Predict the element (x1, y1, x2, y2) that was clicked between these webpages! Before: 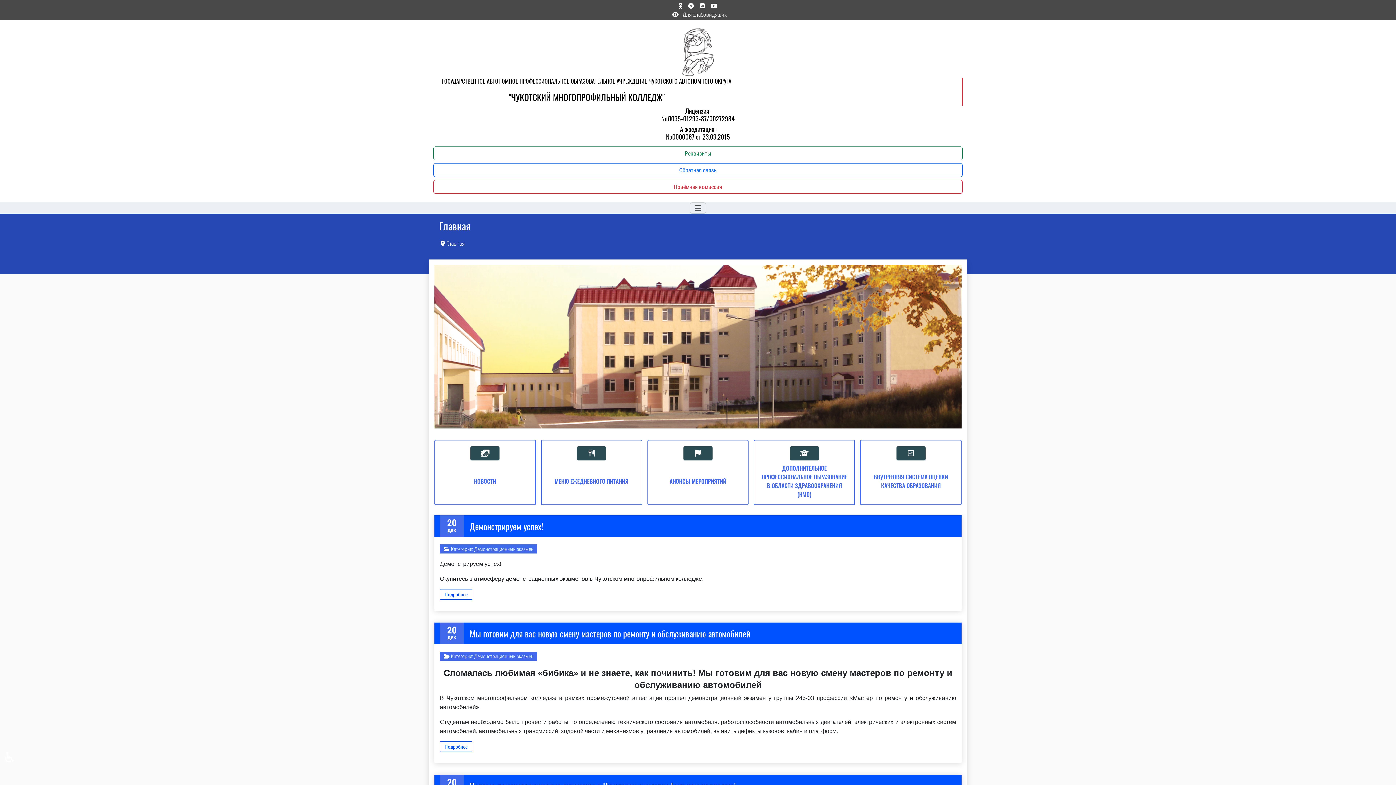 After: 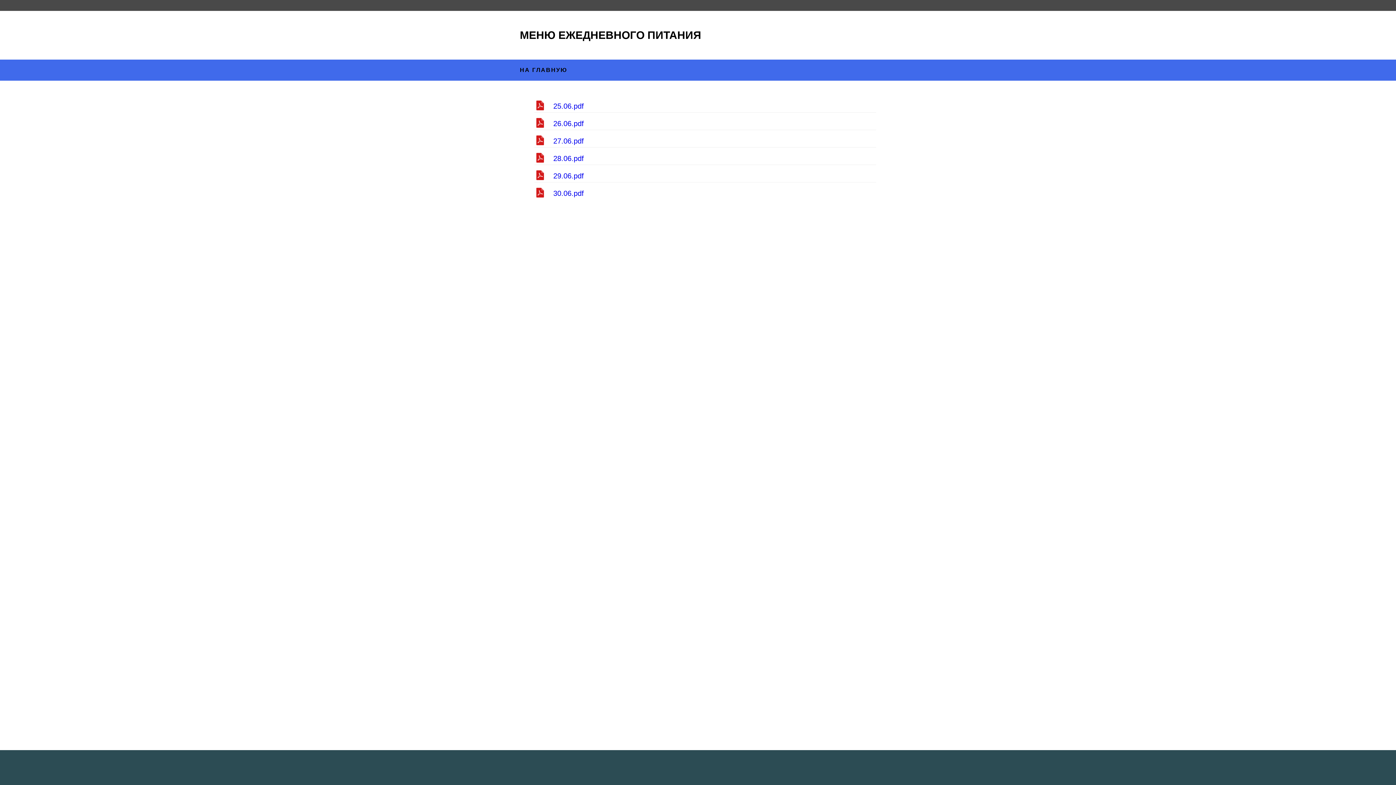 Action: label: МЕНЮ ЕЖЕДНЕВНОГО ПИТАНИЯ bbox: (541, 440, 642, 505)